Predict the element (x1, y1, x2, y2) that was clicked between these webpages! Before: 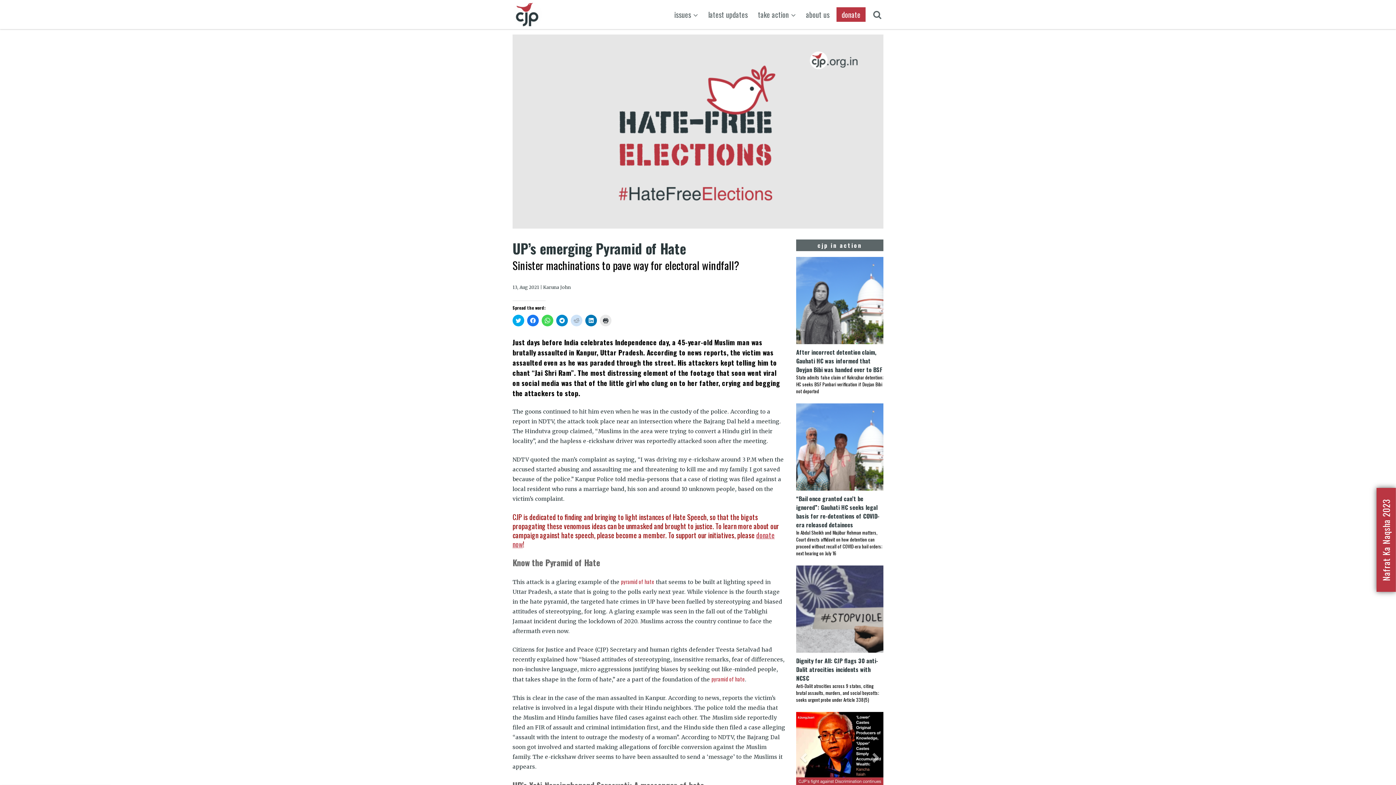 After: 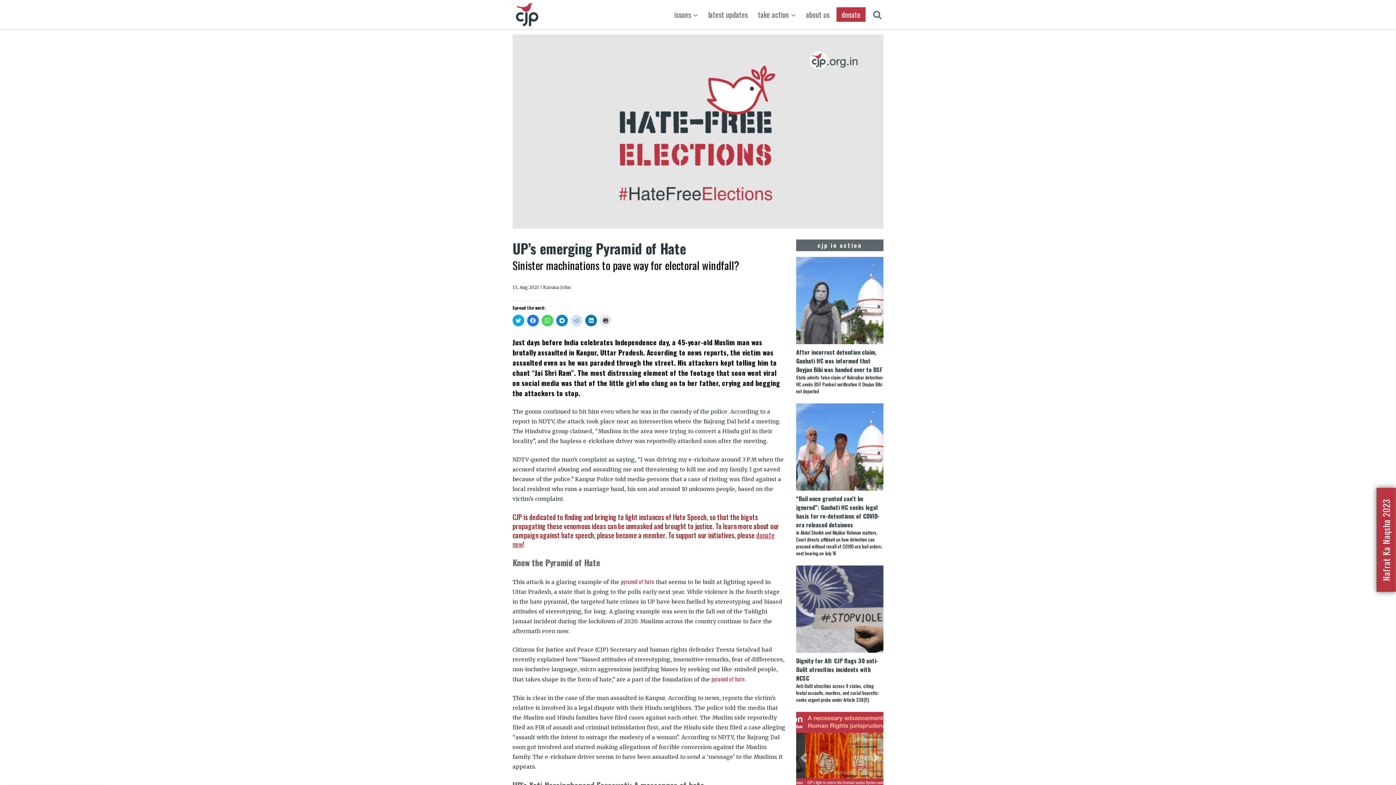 Action: label: Nafrat Ka Naqsha 2023 bbox: (1379, 499, 1392, 581)